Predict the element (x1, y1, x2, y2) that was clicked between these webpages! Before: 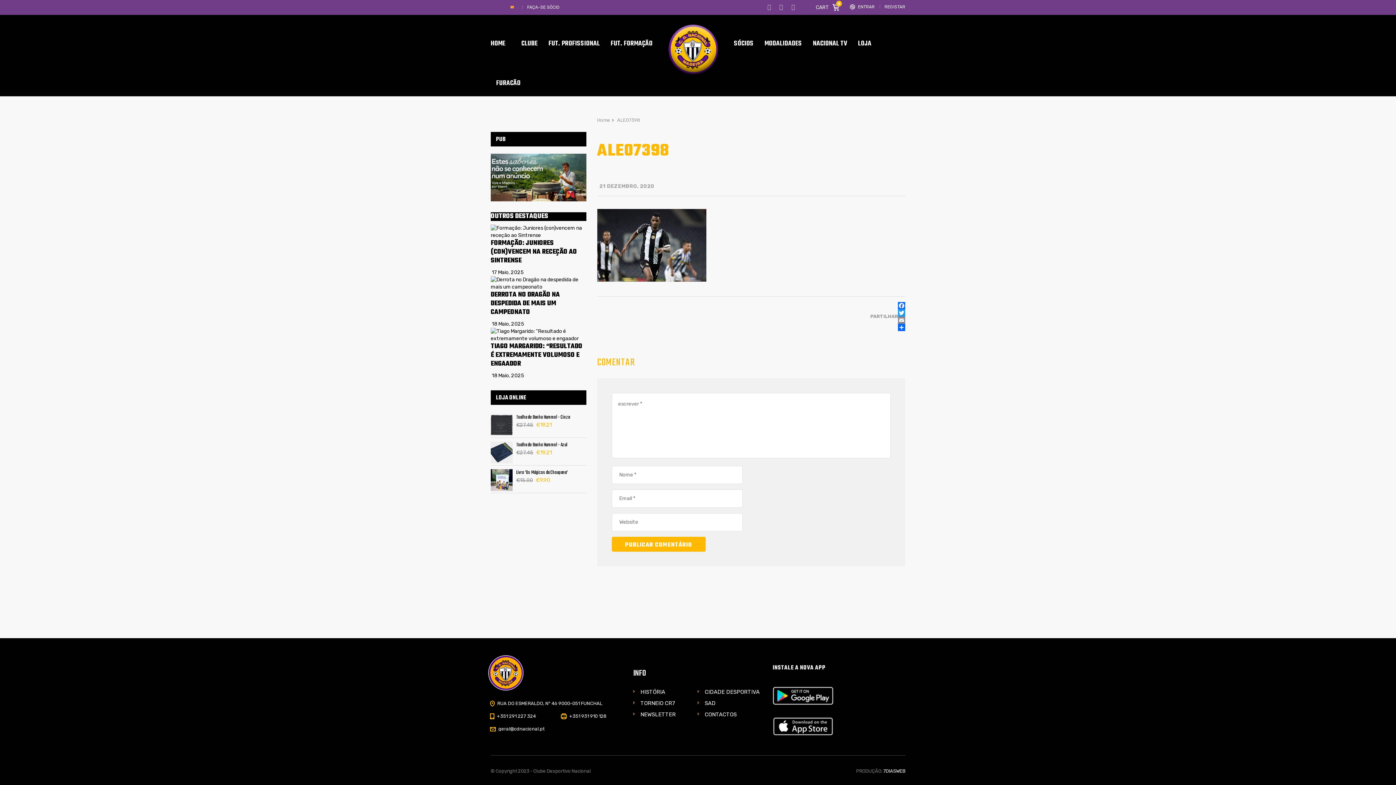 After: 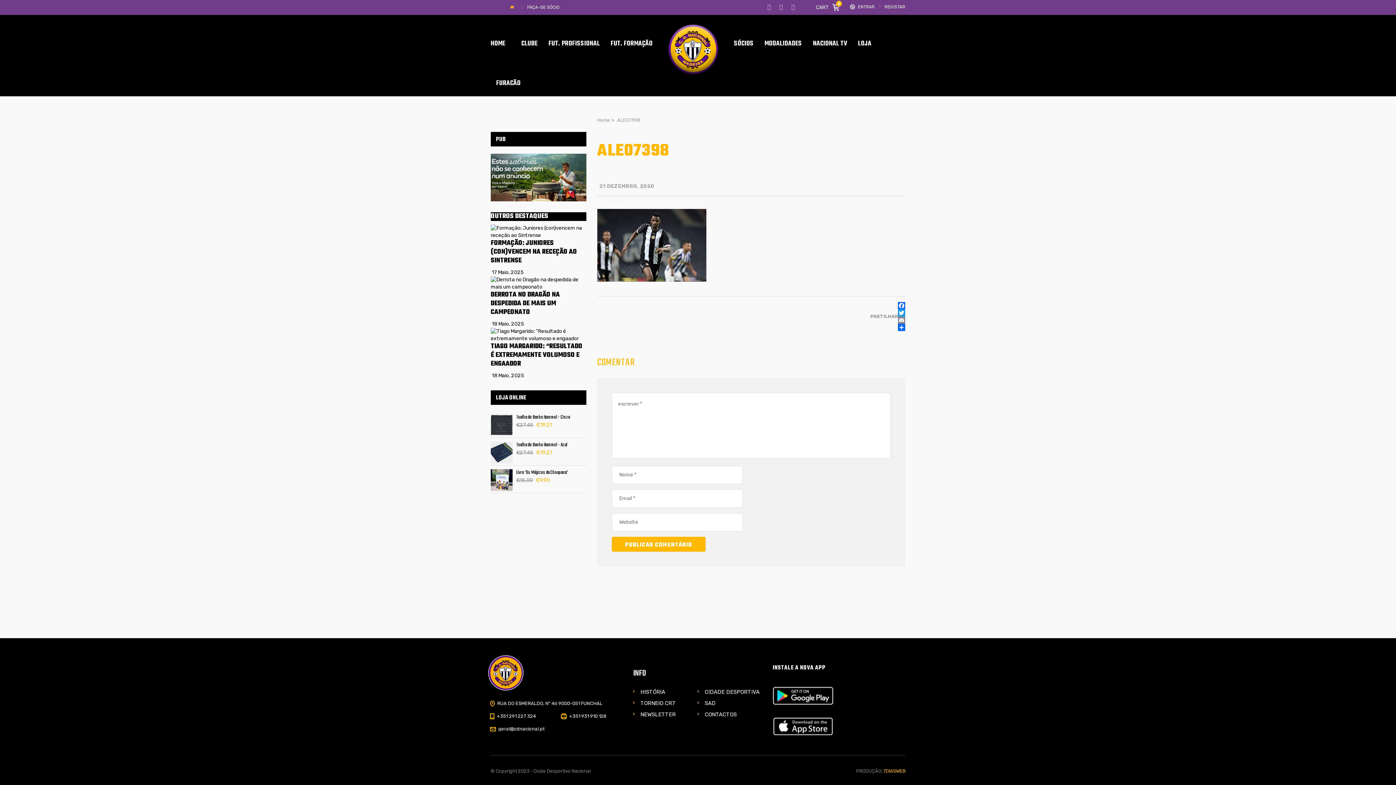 Action: bbox: (883, 768, 905, 774) label: 7DIASWEB